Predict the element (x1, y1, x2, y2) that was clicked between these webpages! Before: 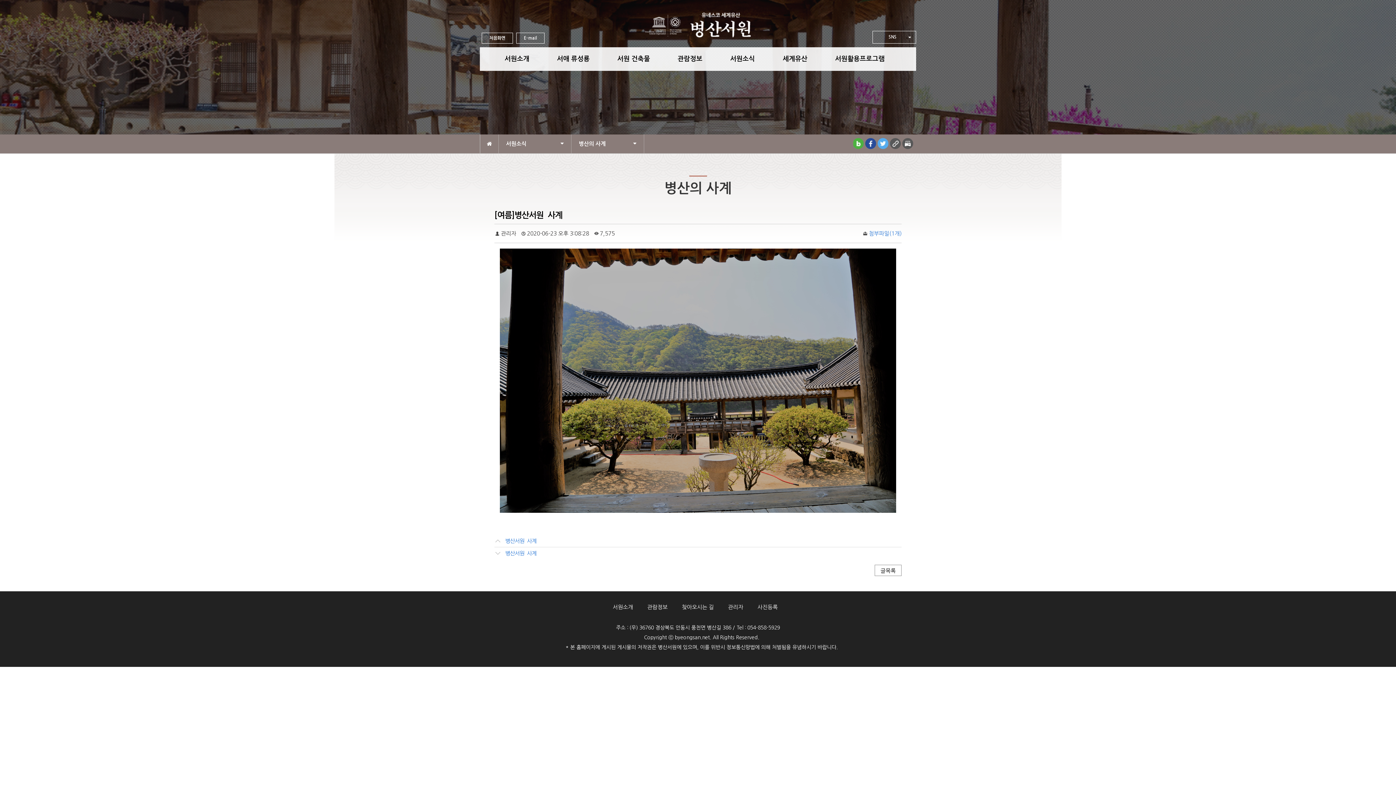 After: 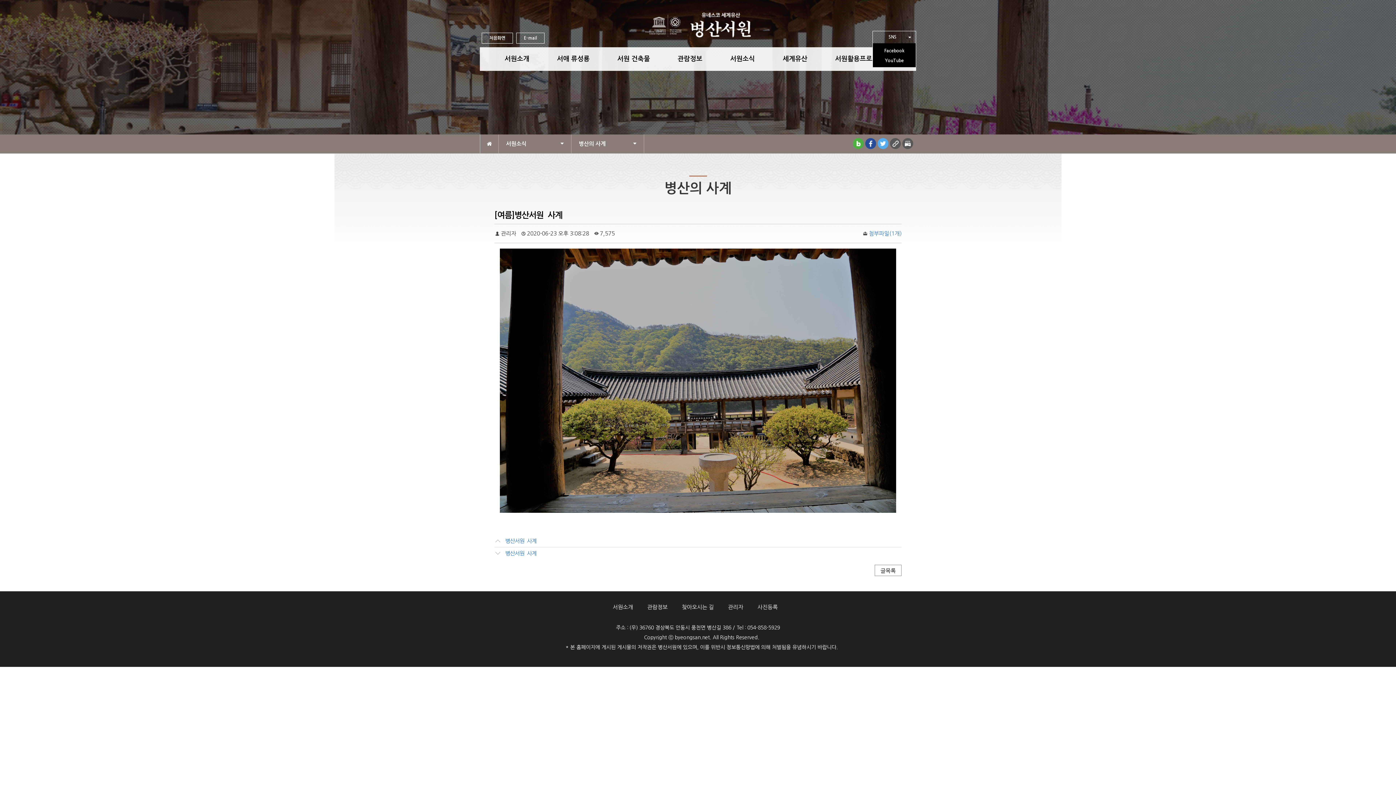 Action: label: SNS bbox: (873, 31, 916, 43)